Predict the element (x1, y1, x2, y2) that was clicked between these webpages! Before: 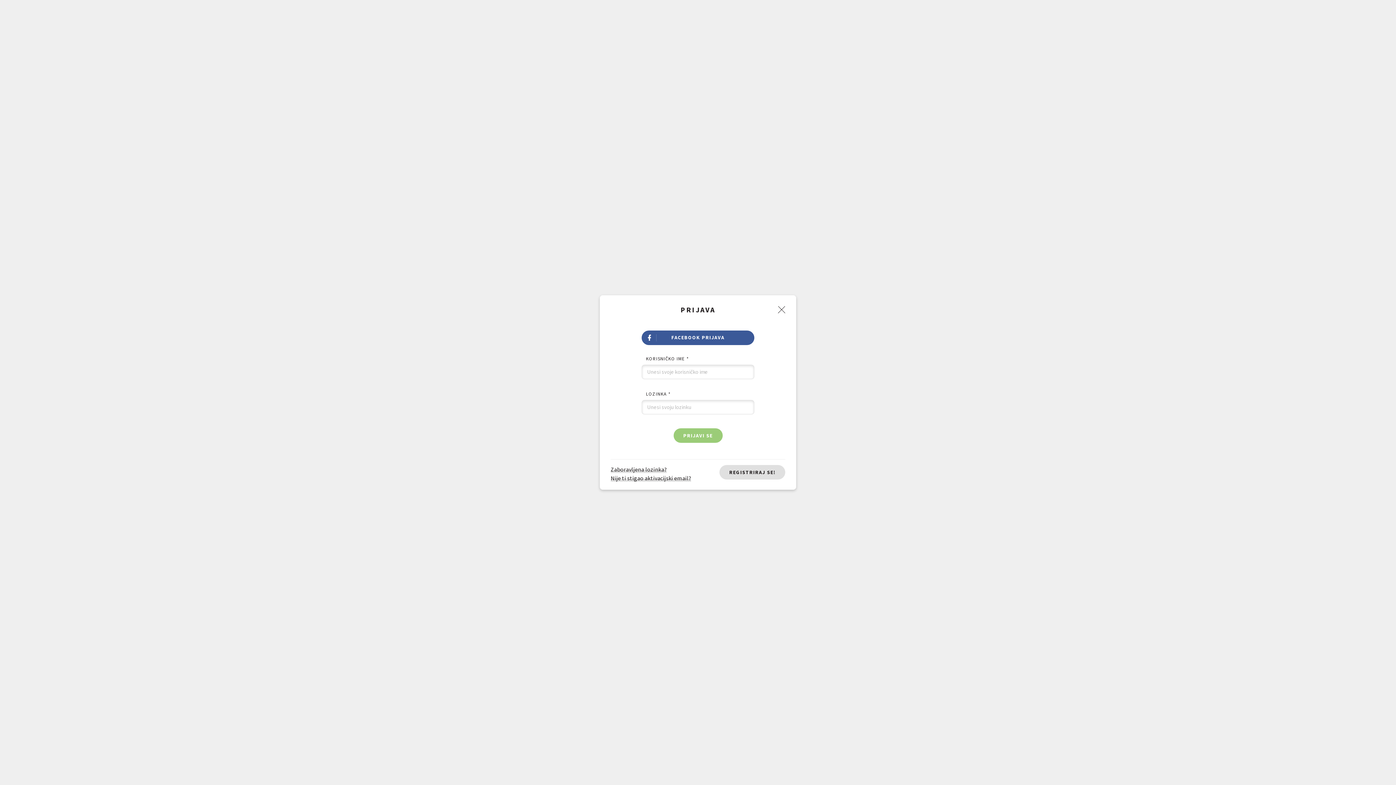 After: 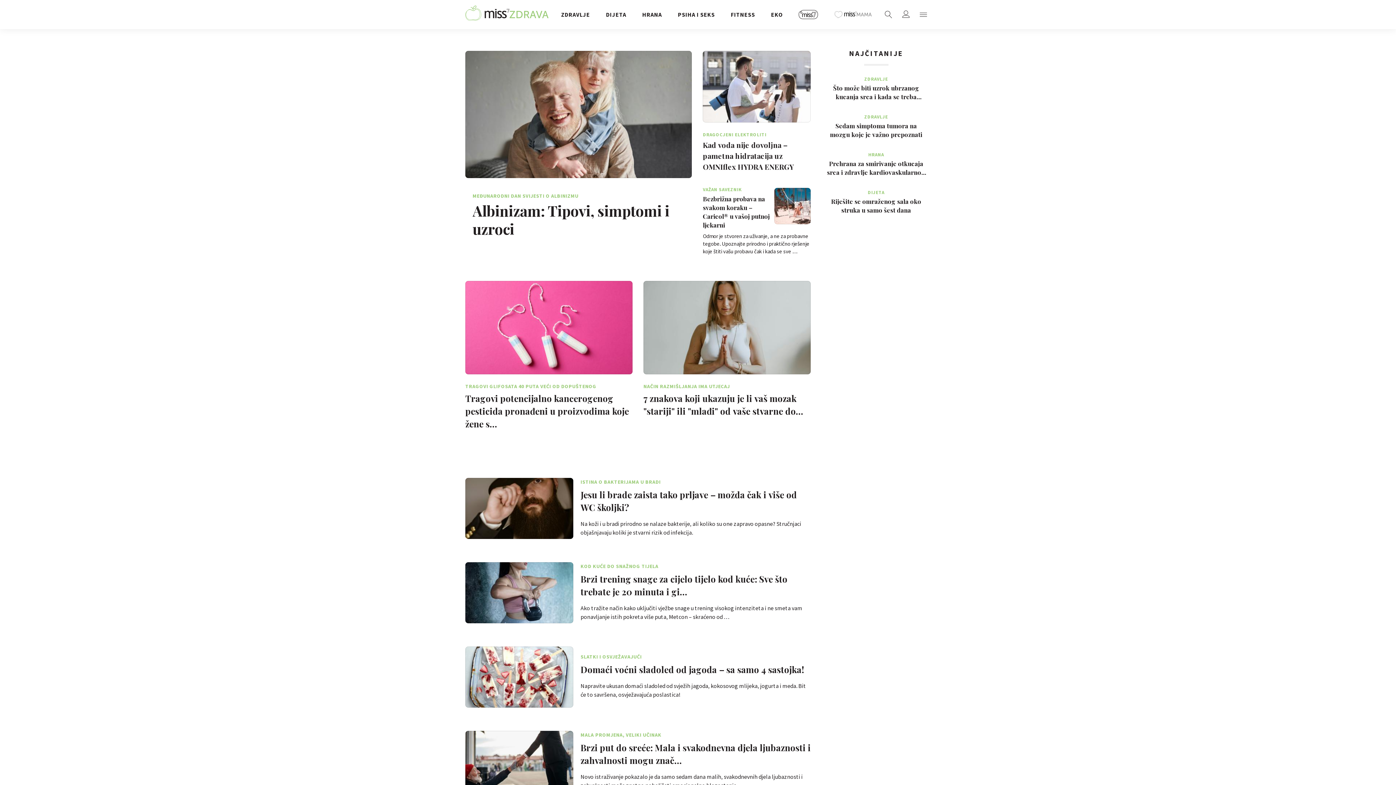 Action: bbox: (774, 302, 789, 317)